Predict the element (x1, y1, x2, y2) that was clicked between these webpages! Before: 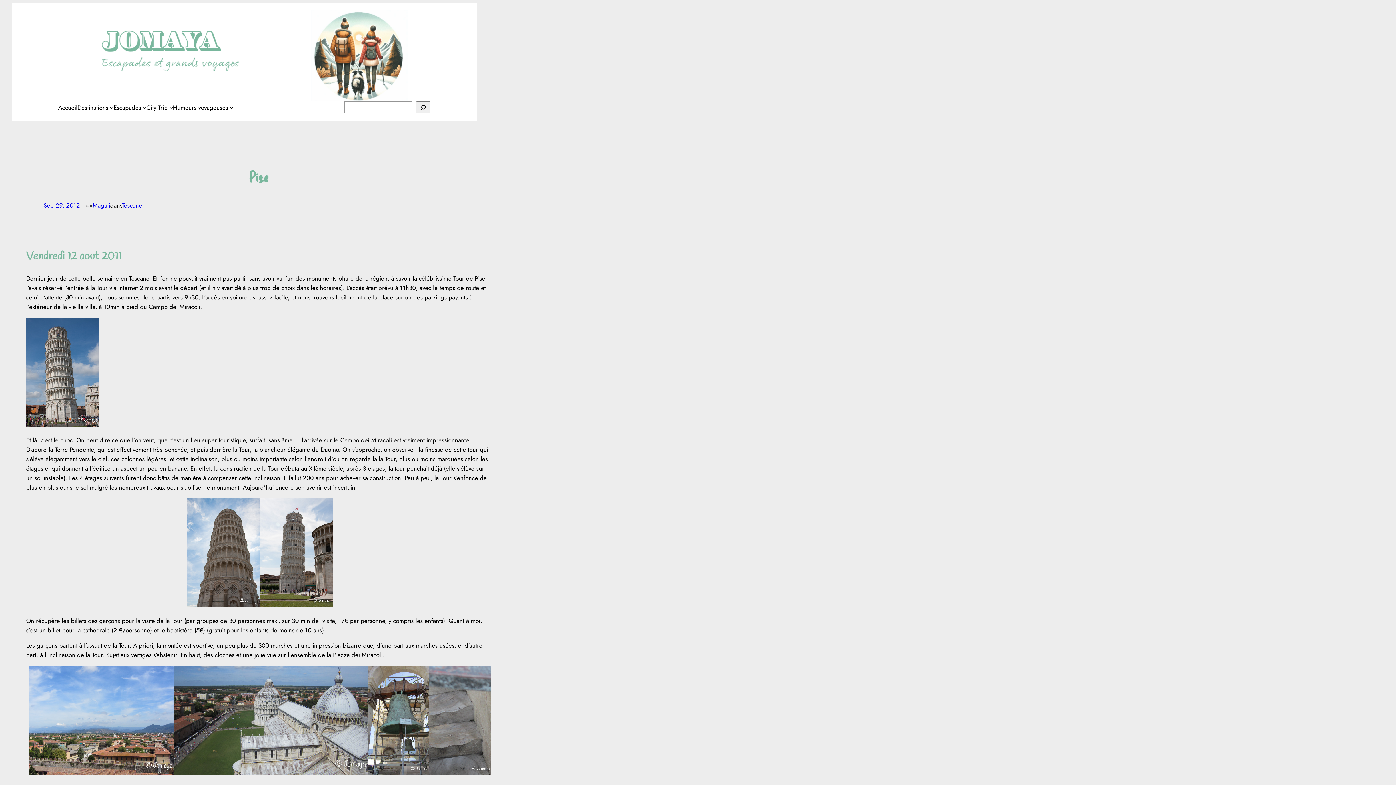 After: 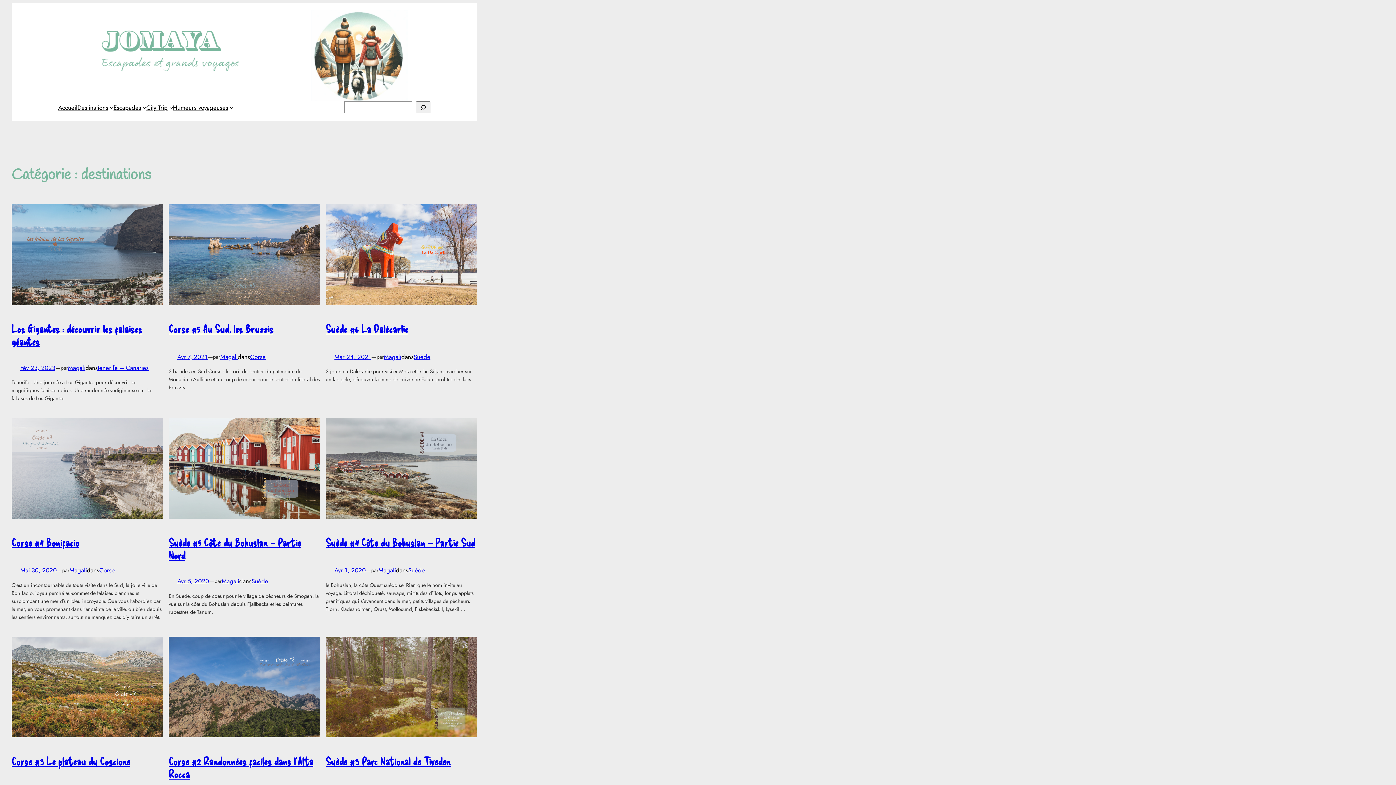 Action: bbox: (77, 102, 108, 112) label: Destinations